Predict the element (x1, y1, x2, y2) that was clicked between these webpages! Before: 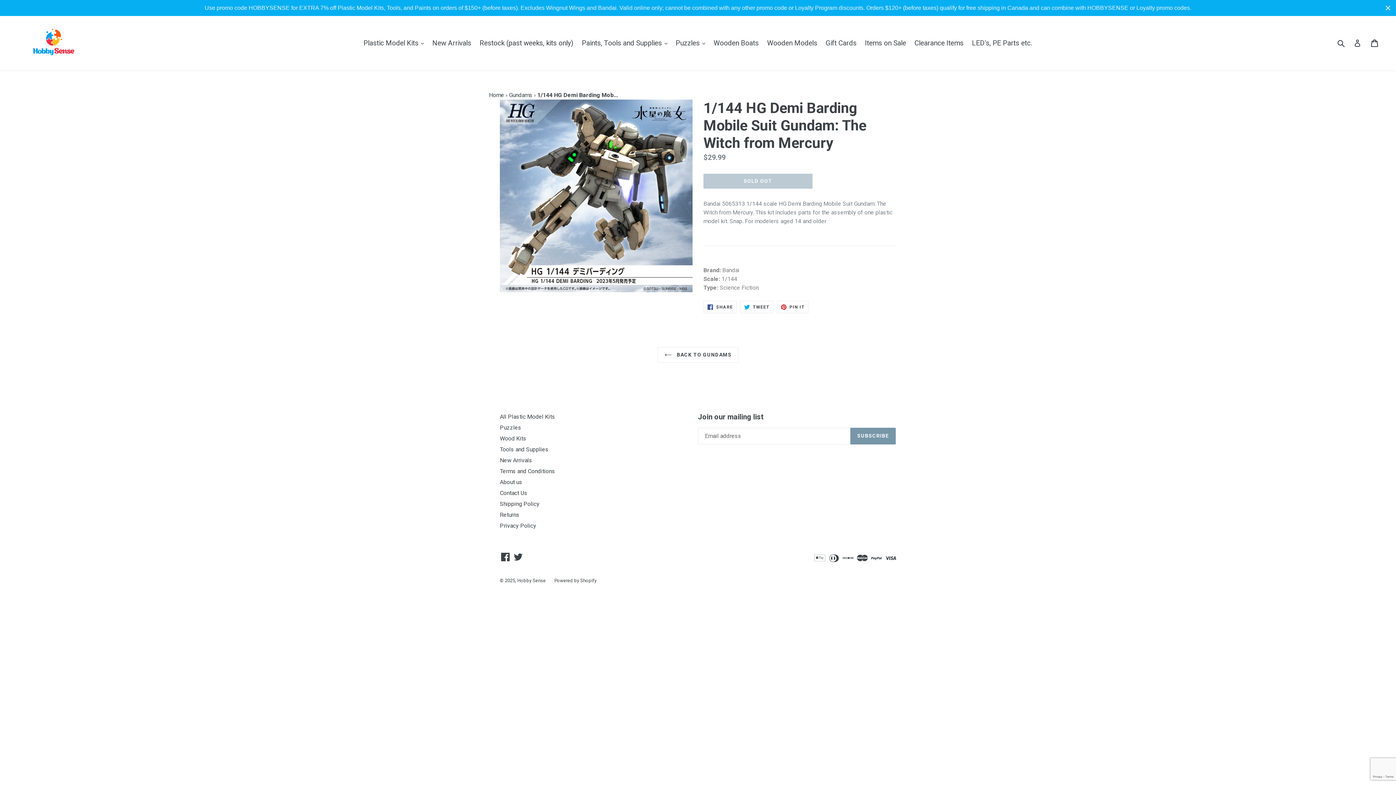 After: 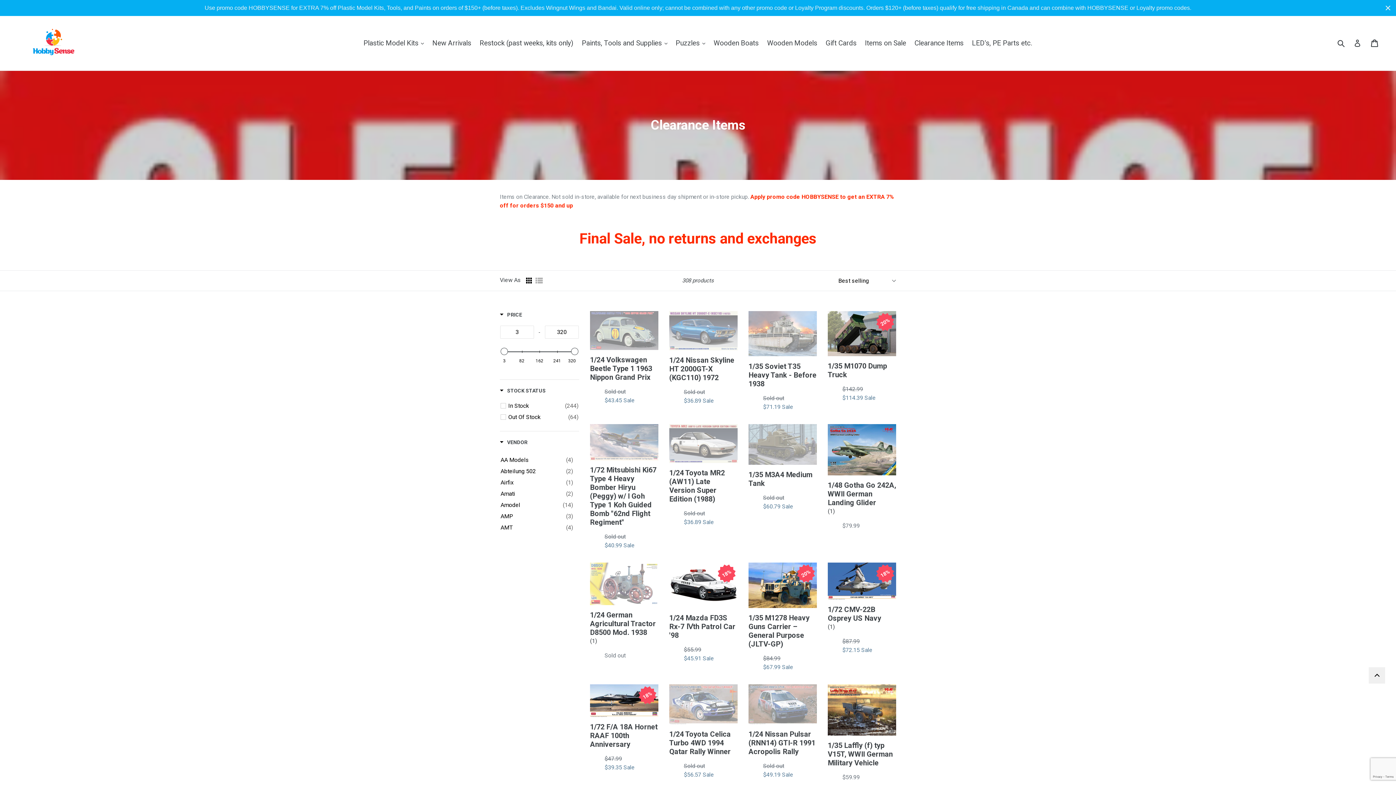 Action: label: Clearance Items bbox: (911, 37, 967, 49)